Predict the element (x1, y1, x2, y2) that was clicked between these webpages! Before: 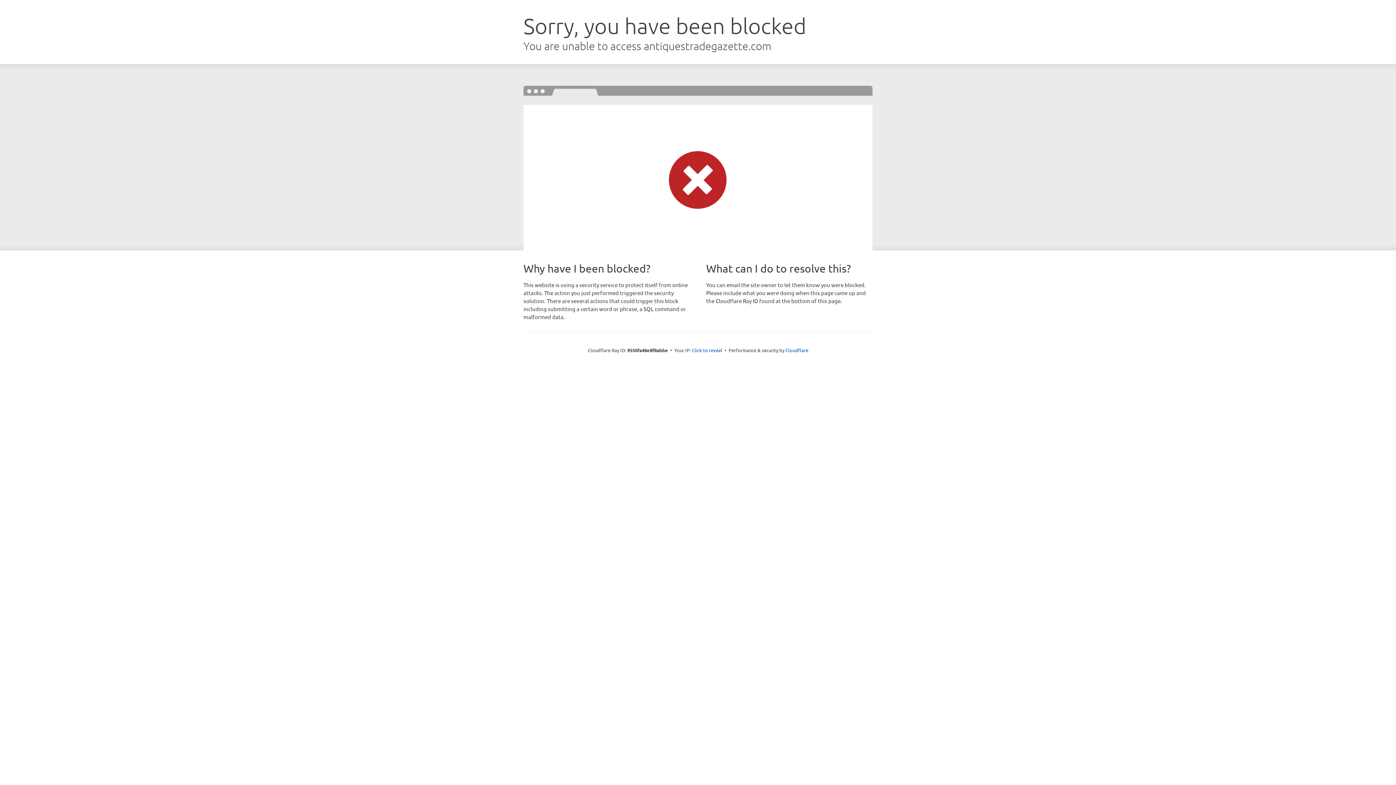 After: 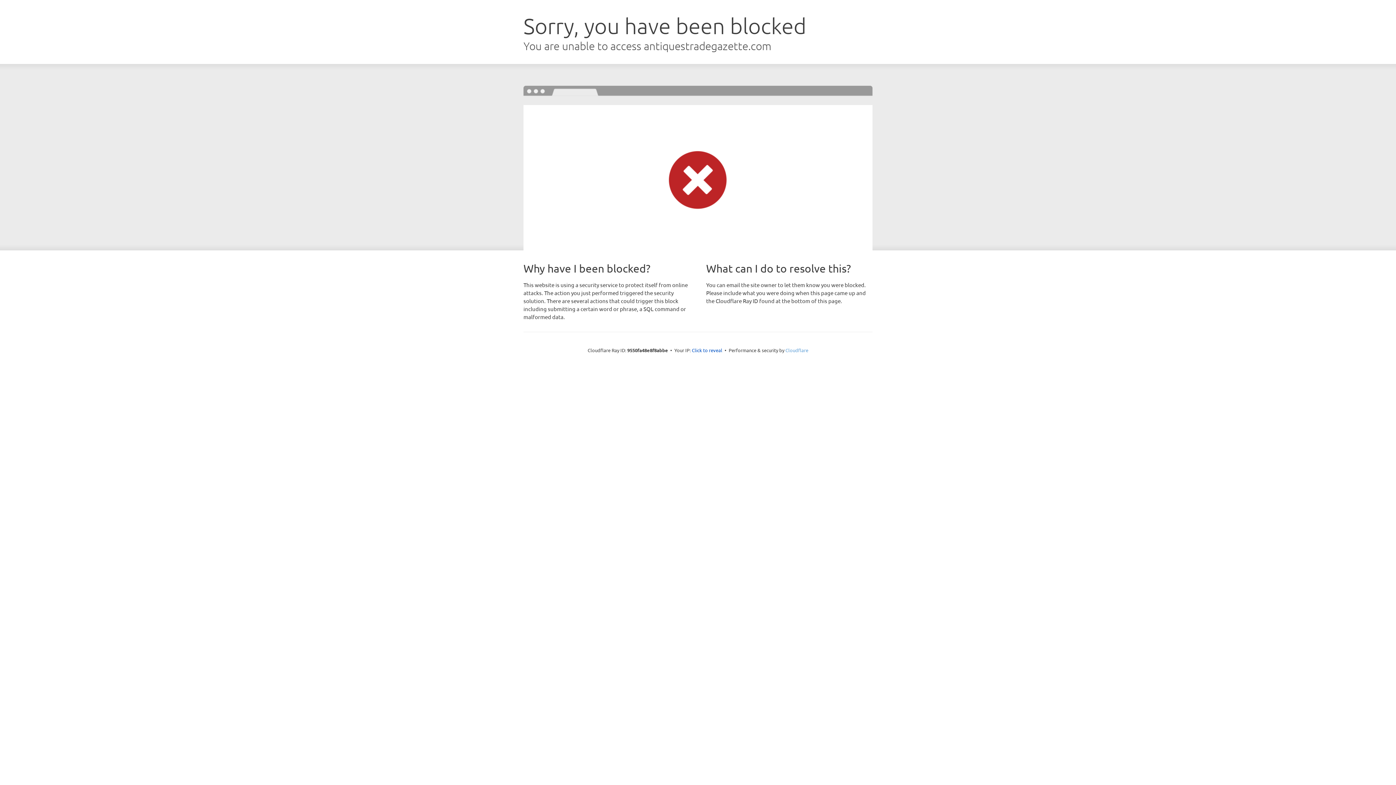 Action: bbox: (785, 347, 808, 353) label: Cloudflare